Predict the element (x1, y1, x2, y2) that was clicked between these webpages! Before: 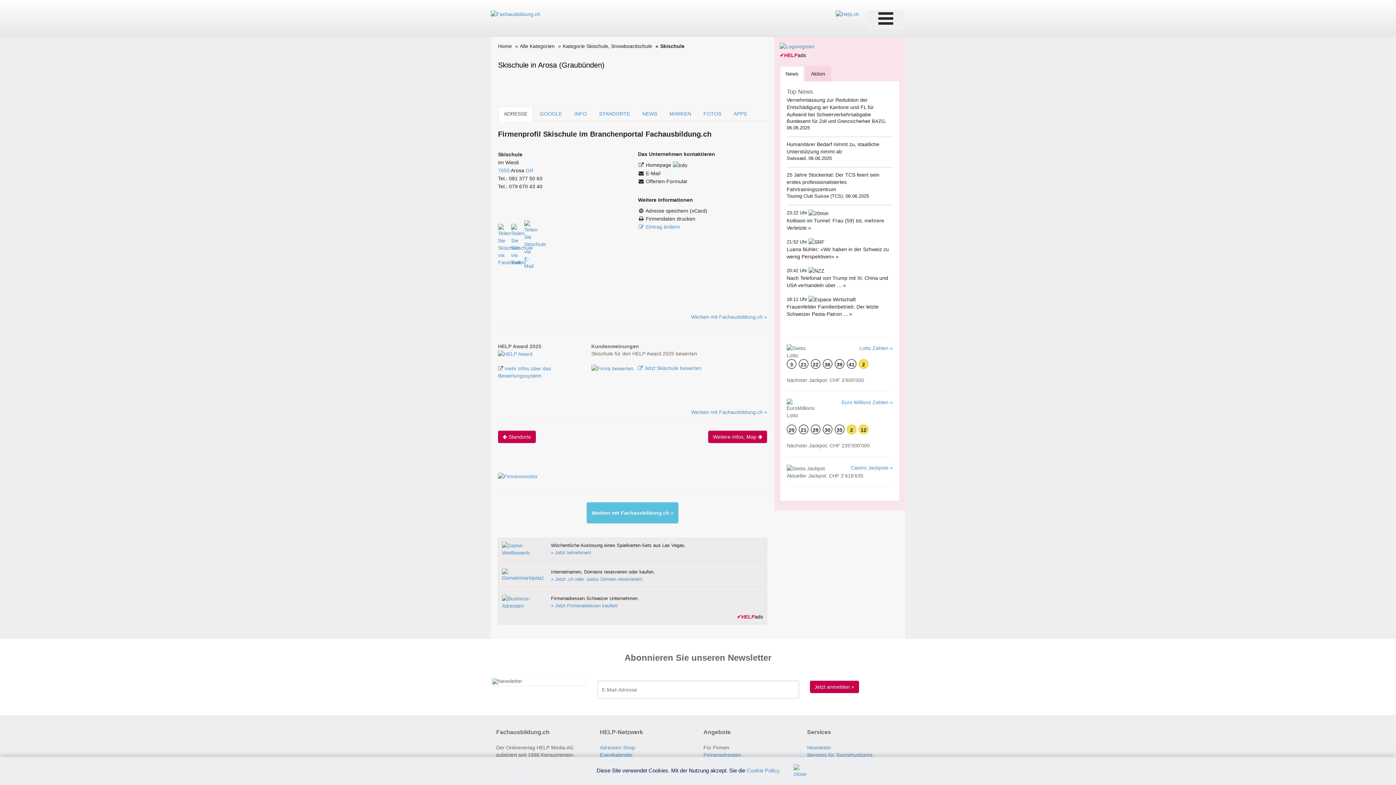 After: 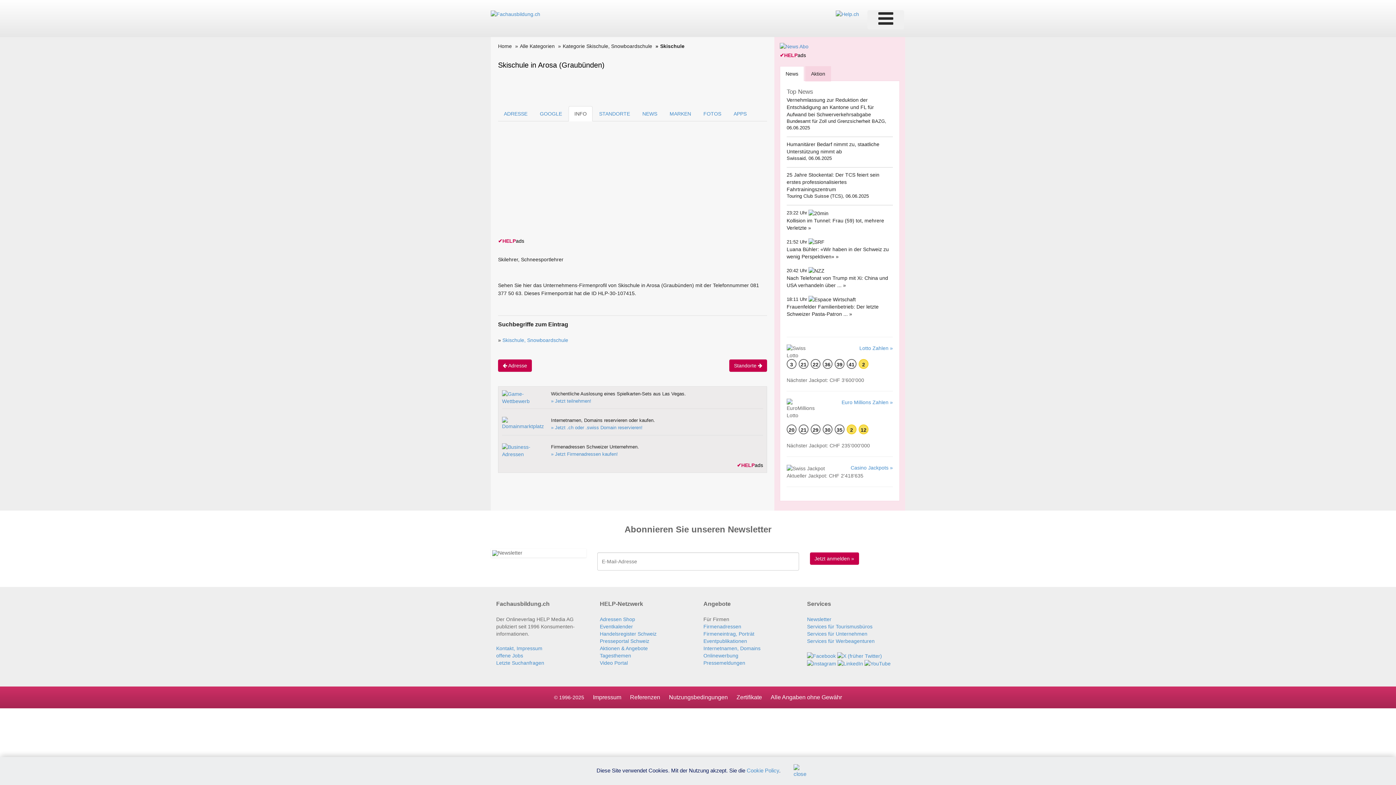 Action: label: Weitere Infos, Map  bbox: (708, 431, 767, 443)